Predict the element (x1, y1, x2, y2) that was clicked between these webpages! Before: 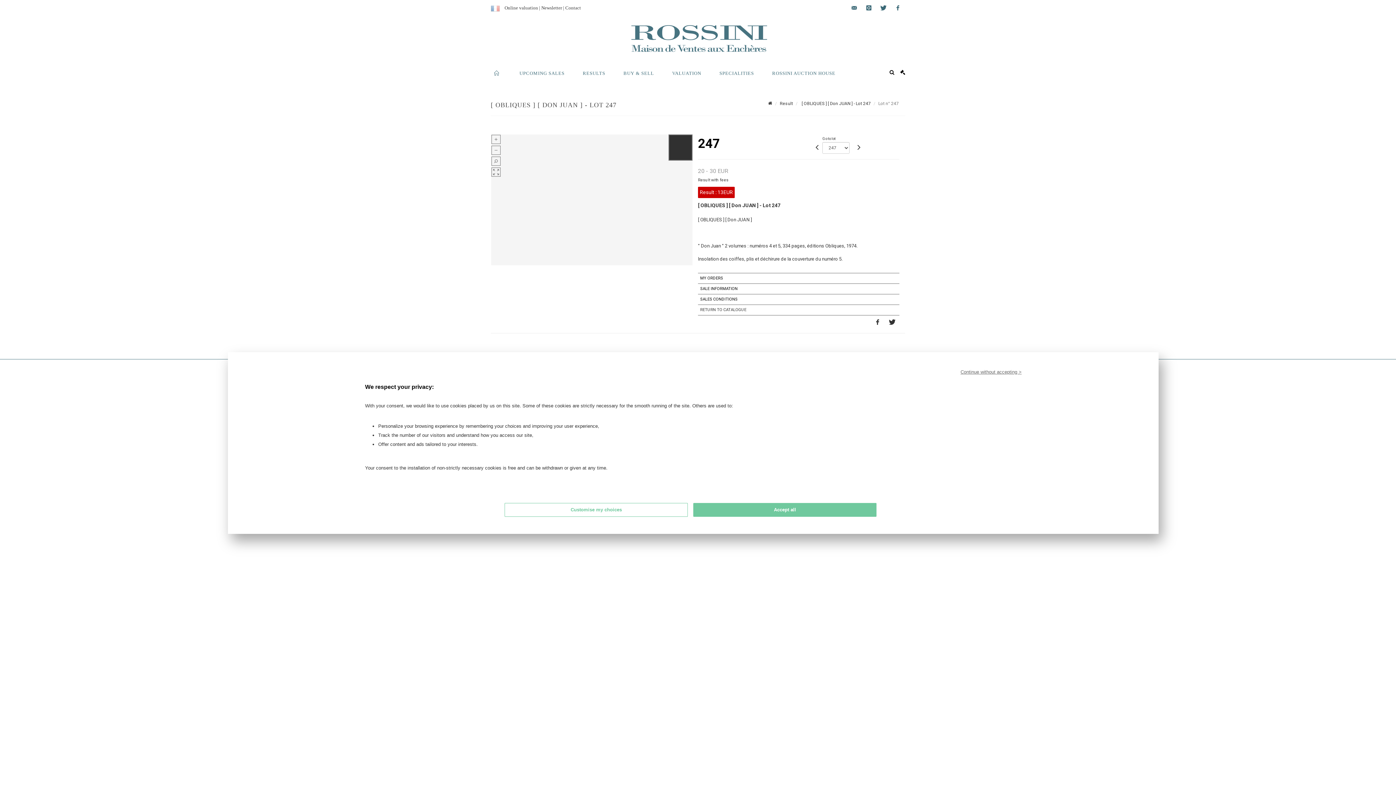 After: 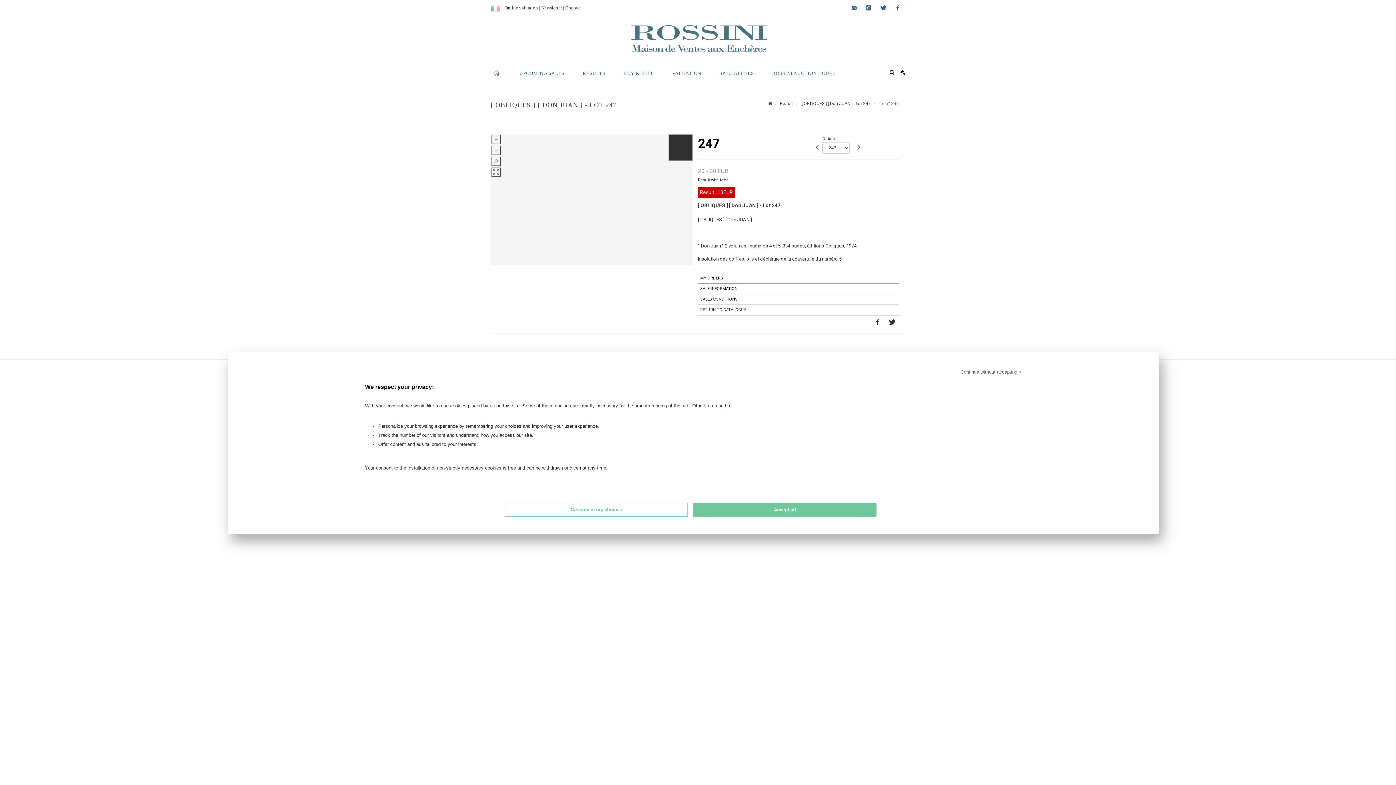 Action: bbox: (565, 5, 581, 10) label: Contact